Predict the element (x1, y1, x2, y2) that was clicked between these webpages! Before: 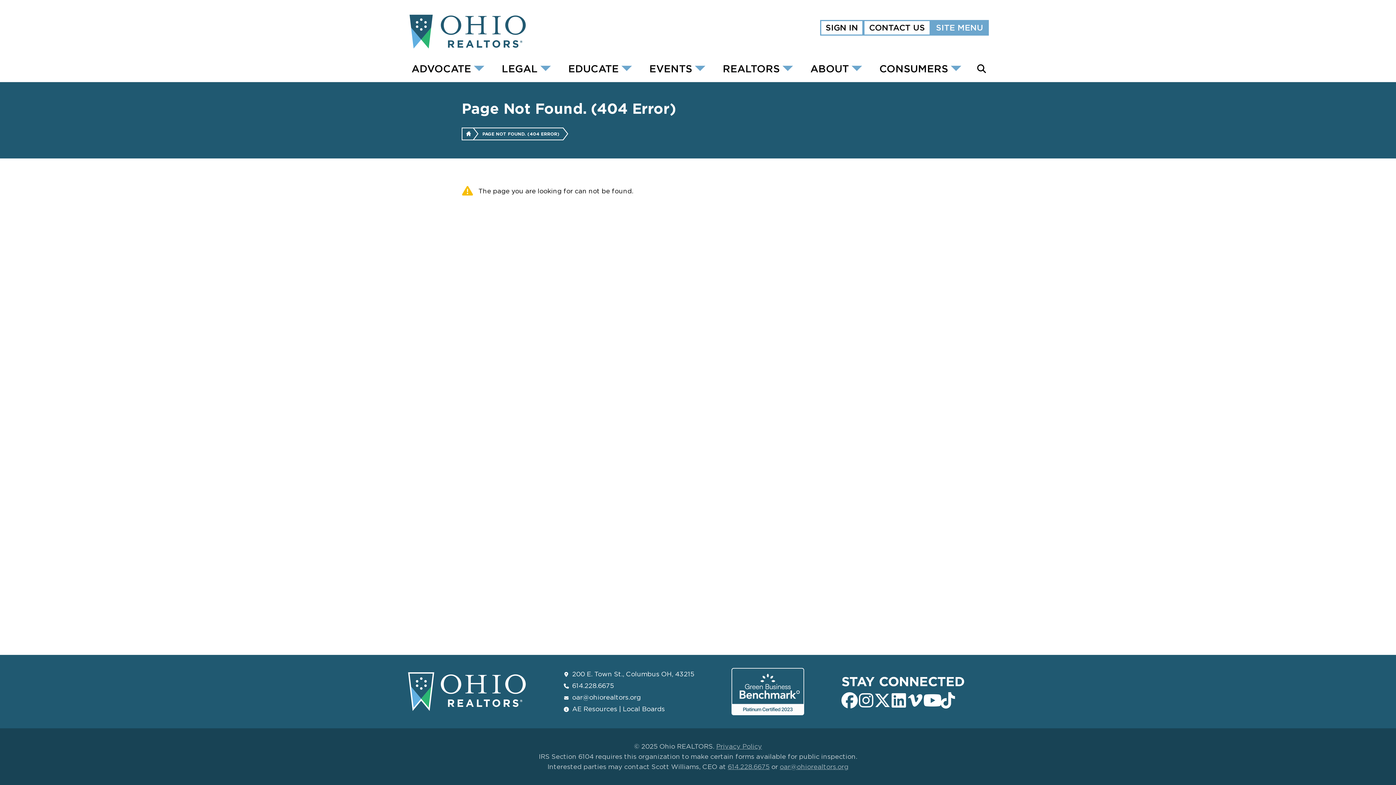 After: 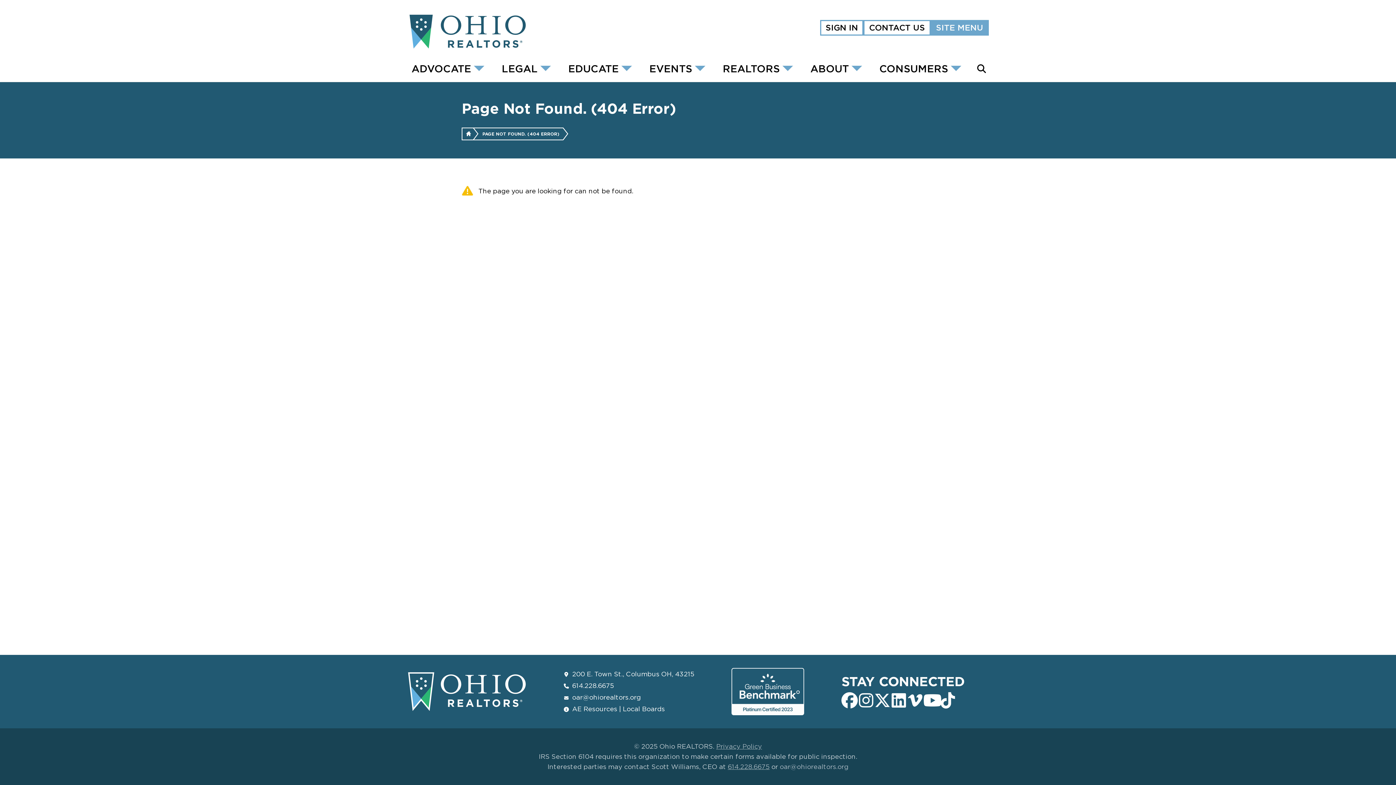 Action: bbox: (780, 763, 848, 770) label: oar@ohiorealtors.org